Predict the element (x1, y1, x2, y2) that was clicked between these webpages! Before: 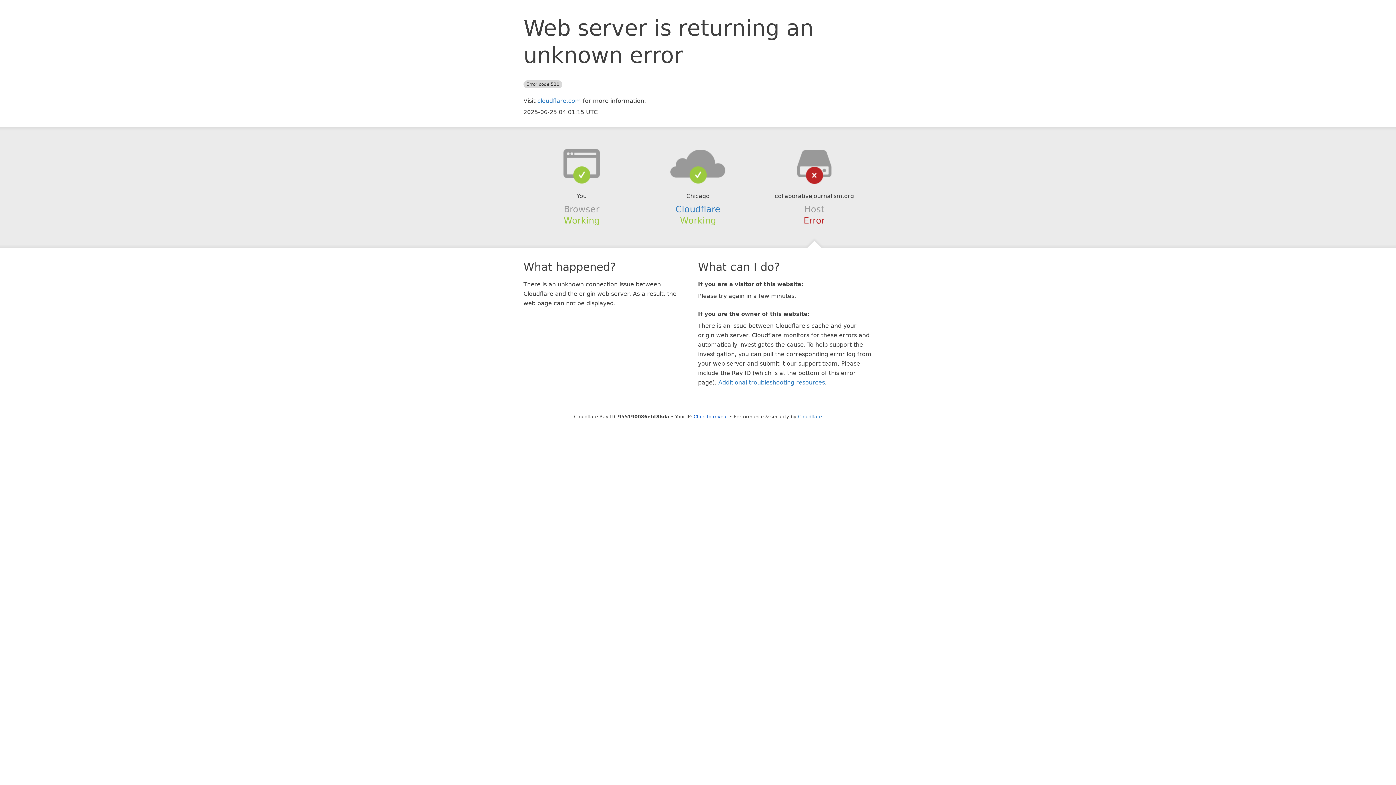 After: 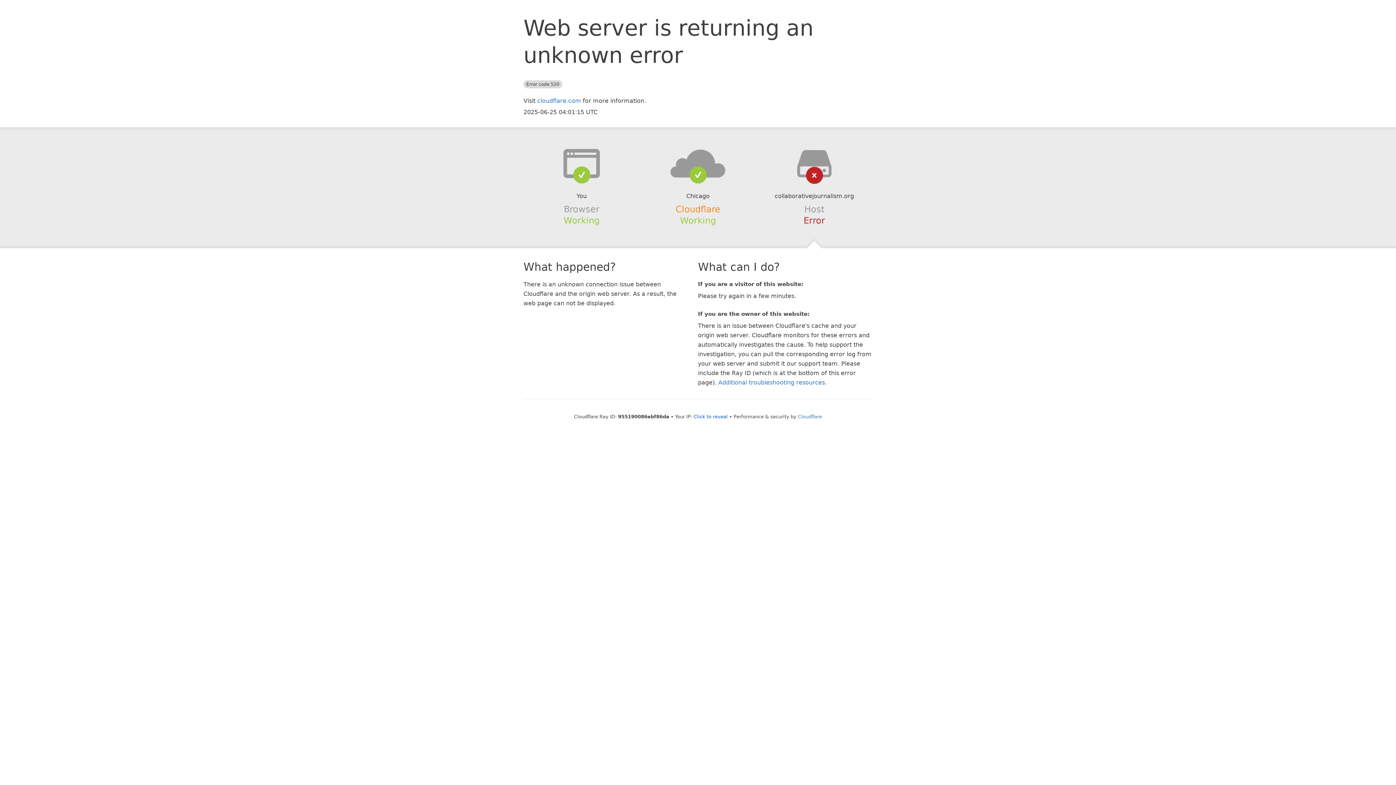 Action: label: Cloudflare bbox: (675, 204, 720, 214)